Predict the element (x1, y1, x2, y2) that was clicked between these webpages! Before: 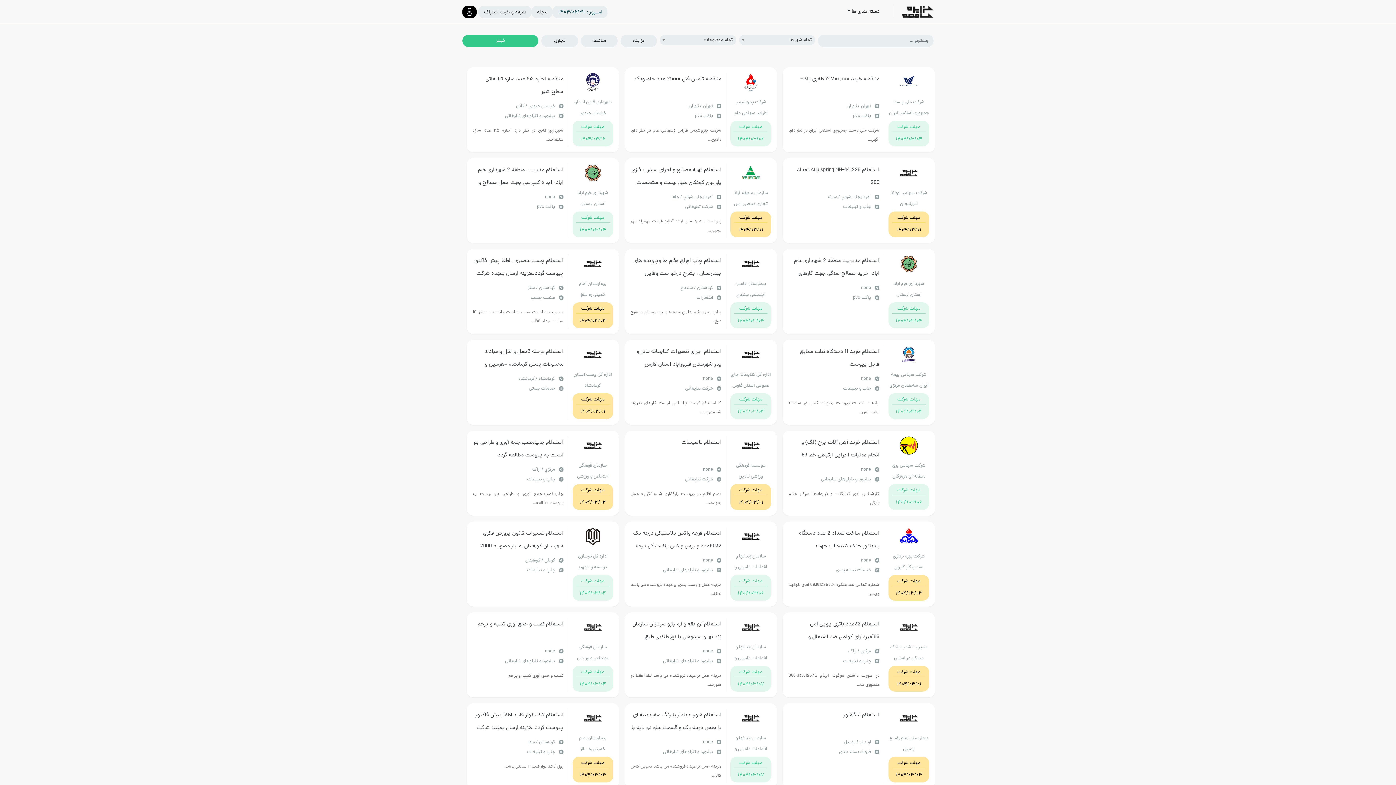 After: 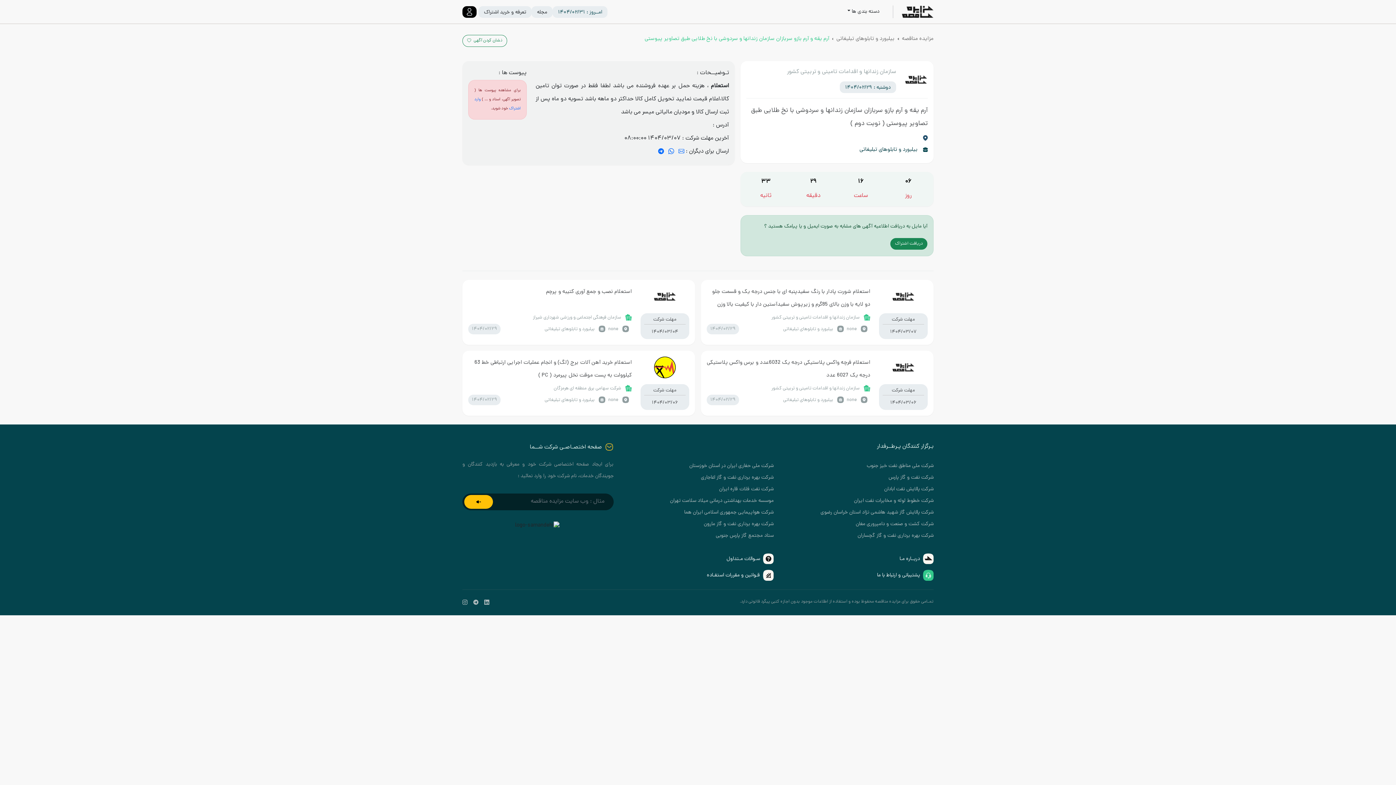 Action: bbox: (622, 612, 780, 697) label: سازمان زندانها و اقدامات تامینی و تربیتی کشور

مهلت شرکت

1404/03/07
استعلام آرم یقه و آرم بازو سربازان سازمان زندانها و سردوشی با نخ طلایی طبق تصاویر پیوستی
 none
 بیلبورد و تابلوهای تبلیغاتی

هزینه حمل بر عهده فروشنده می باشد لطفا فقط در صورت...